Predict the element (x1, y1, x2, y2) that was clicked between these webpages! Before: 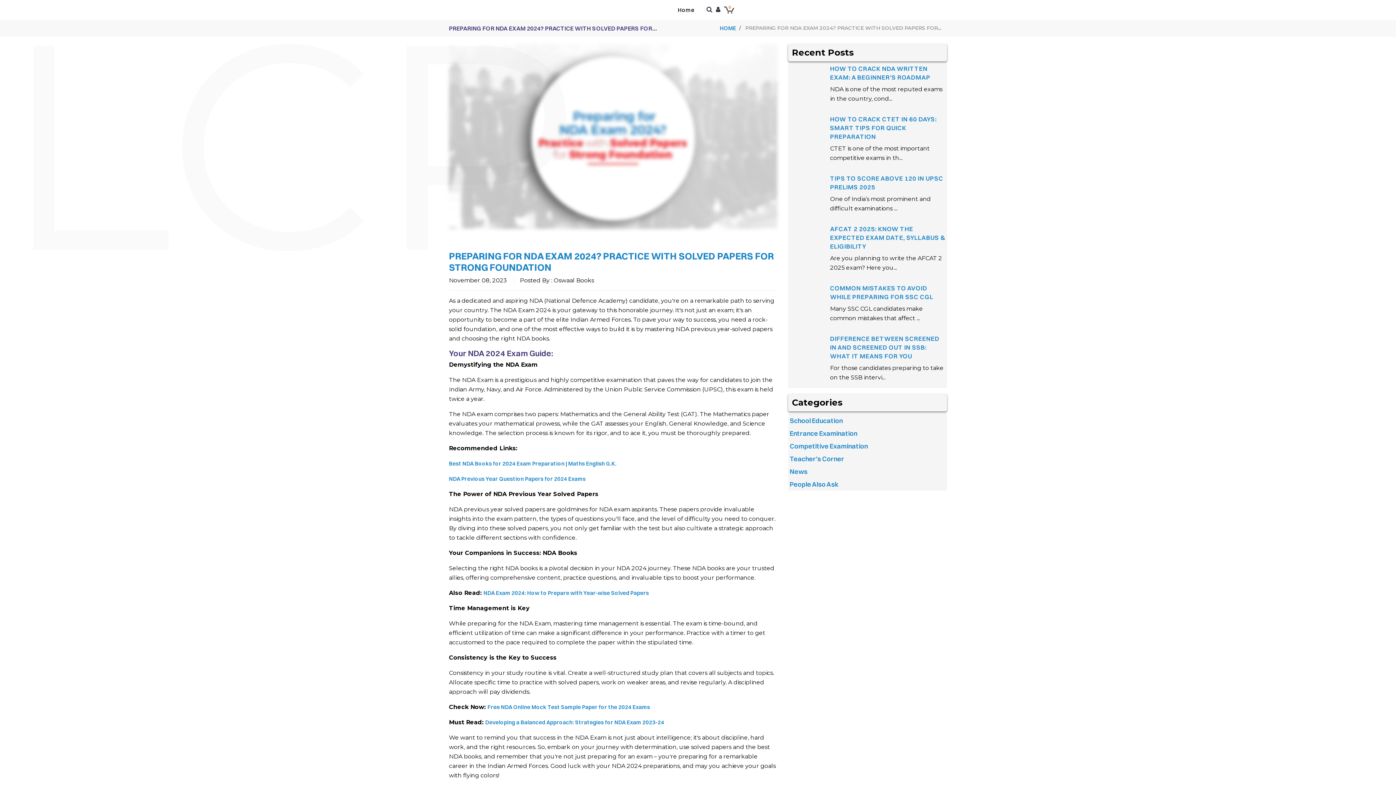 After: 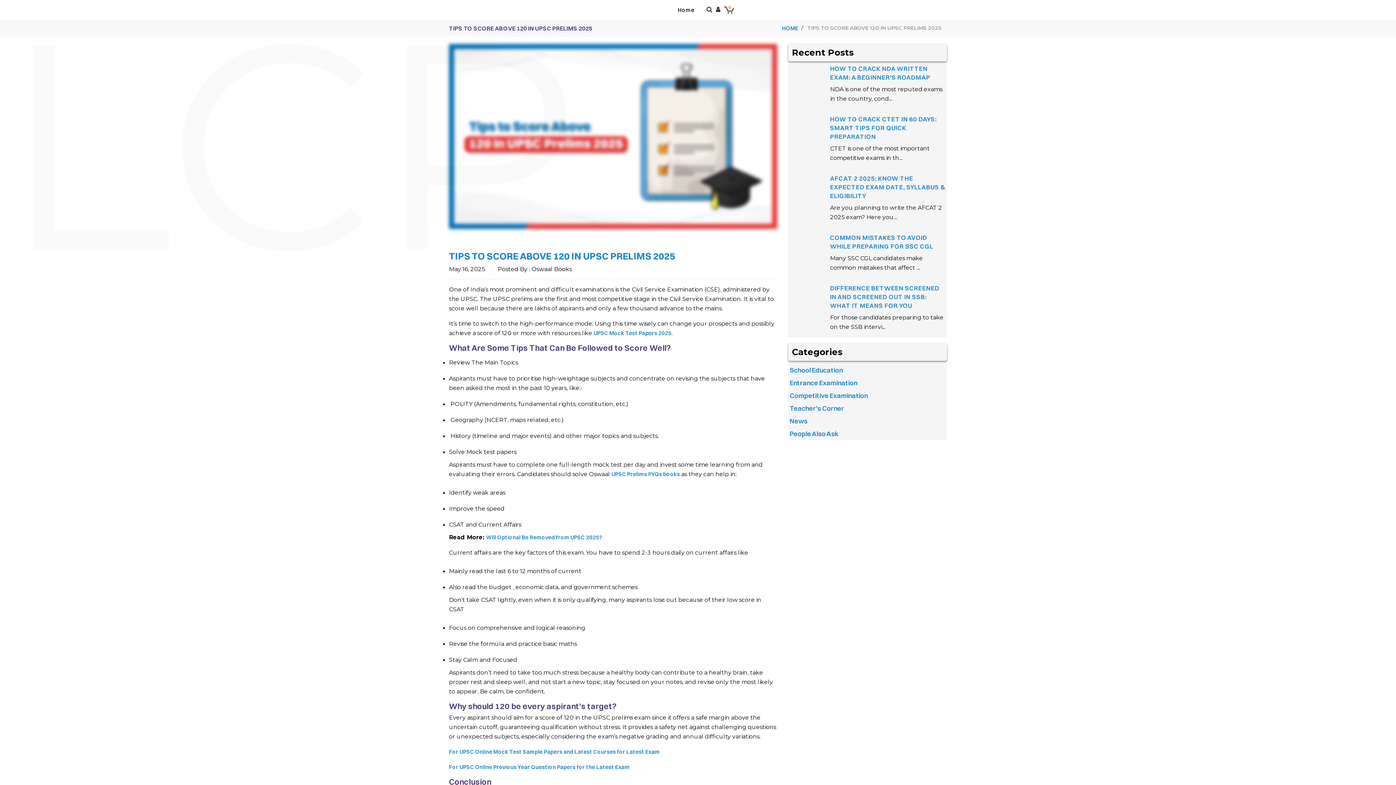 Action: bbox: (788, 170, 788, 177)